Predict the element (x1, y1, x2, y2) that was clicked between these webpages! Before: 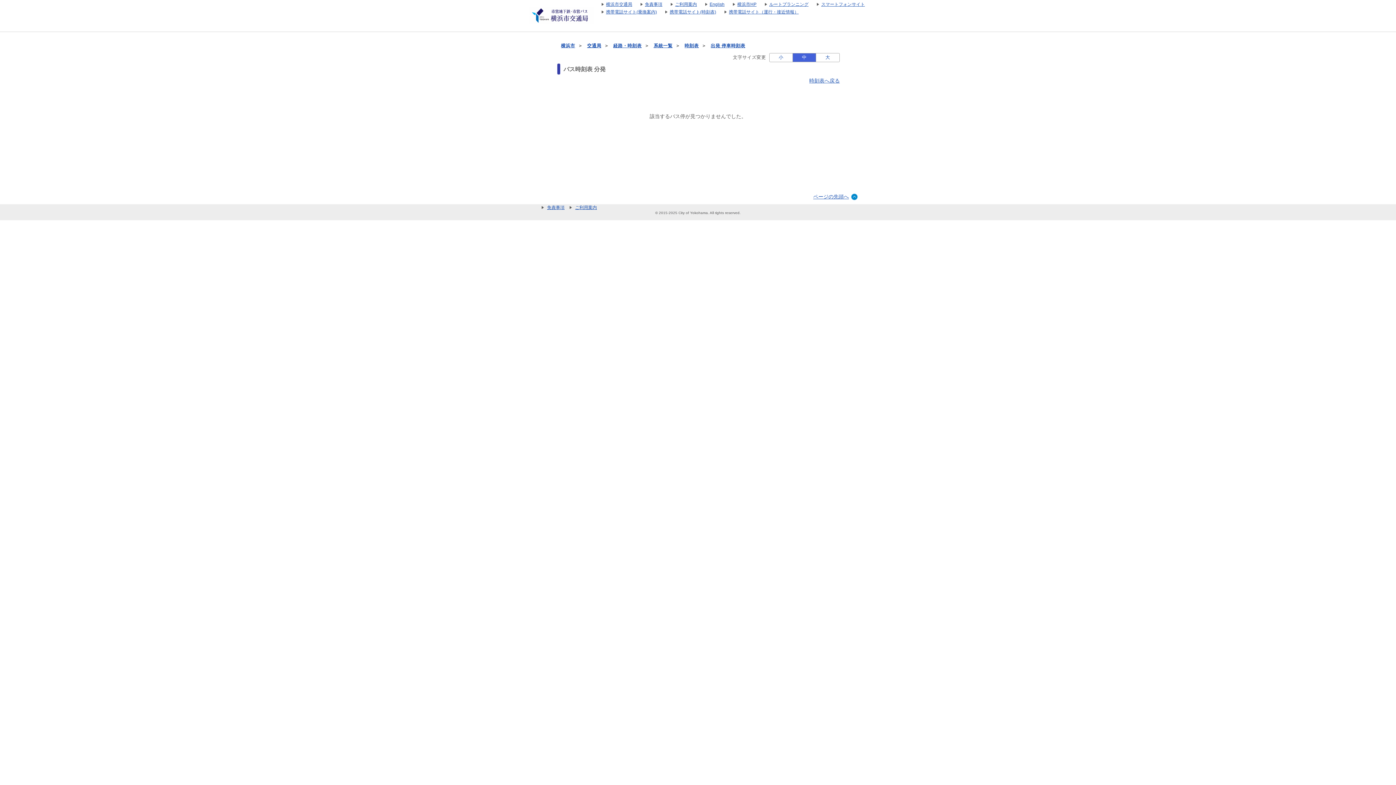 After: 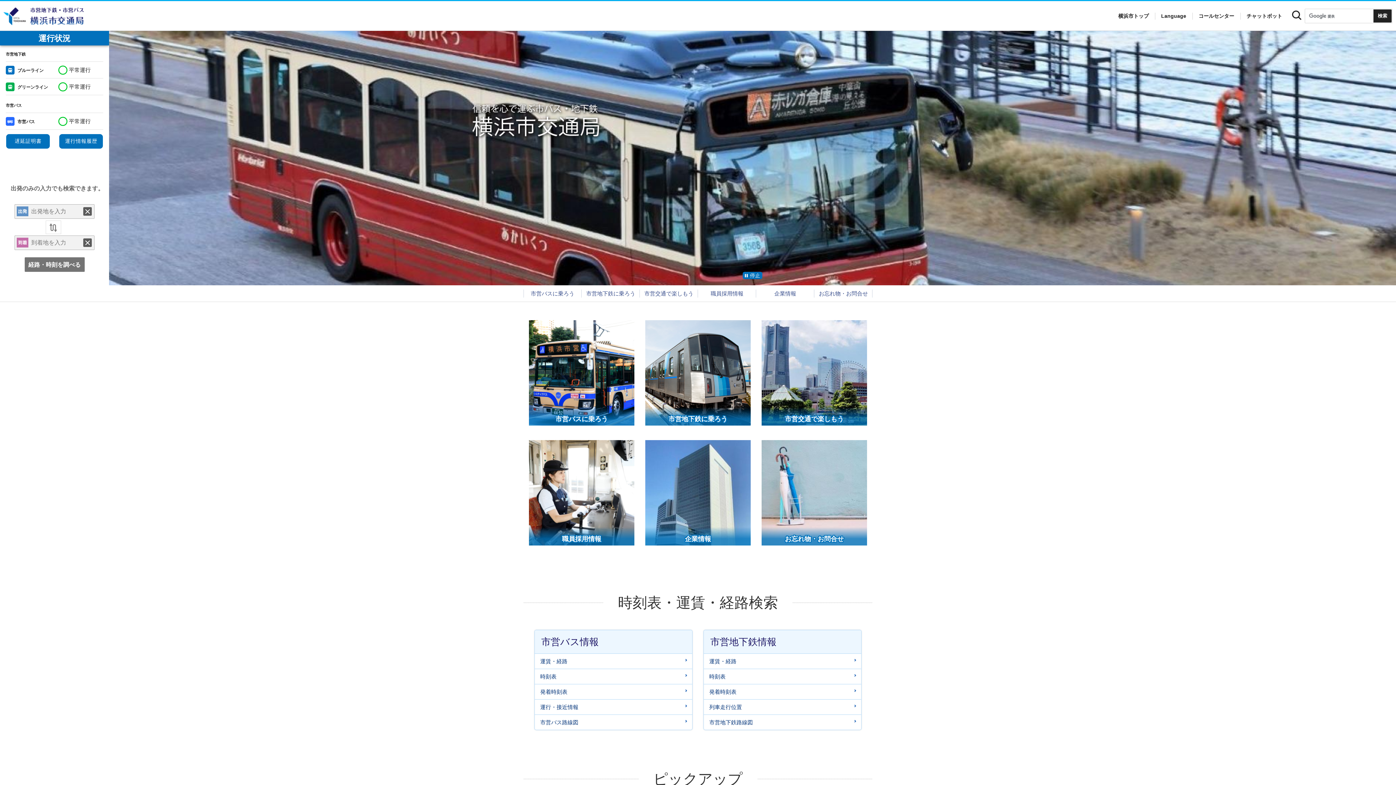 Action: bbox: (529, 19, 594, 24)